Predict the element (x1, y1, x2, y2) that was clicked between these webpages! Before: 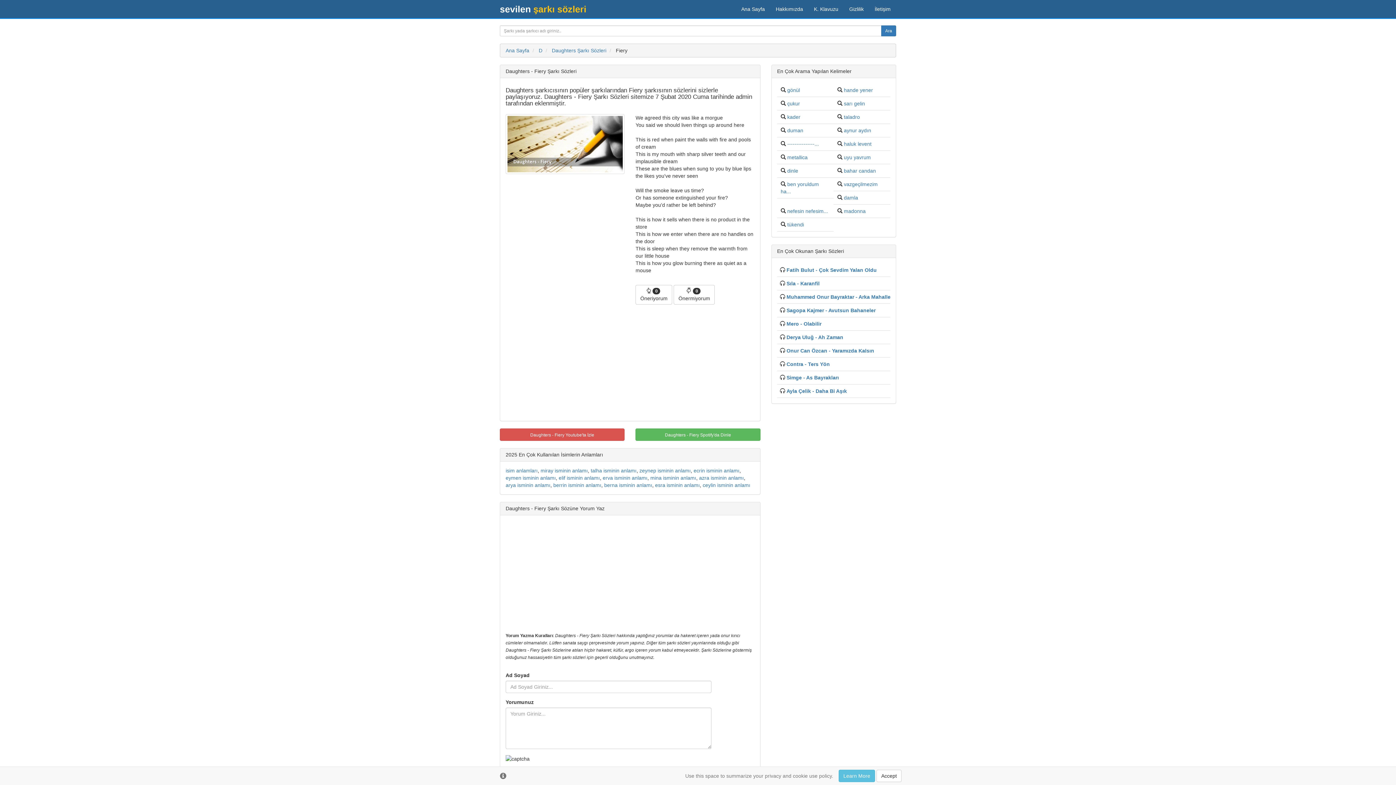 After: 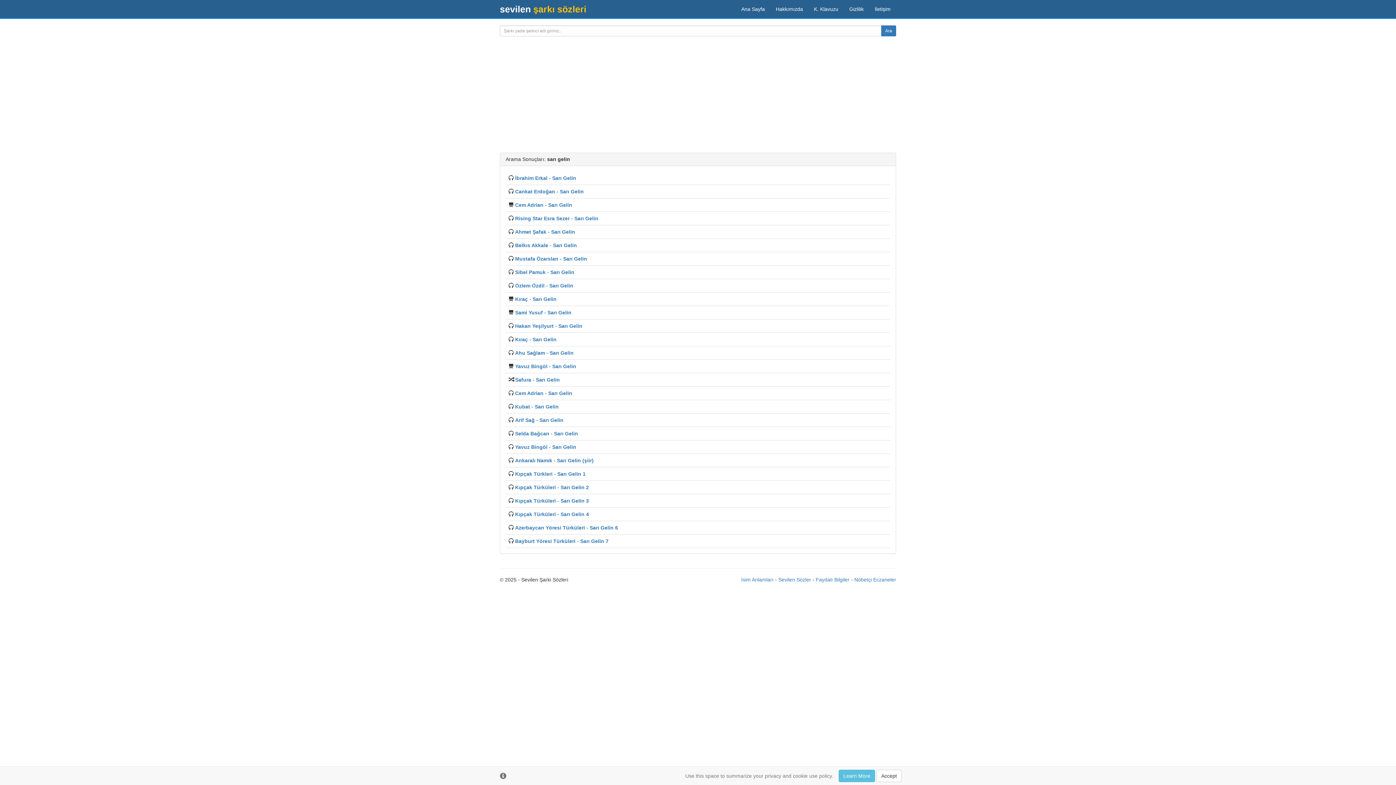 Action: label: sarı gelin bbox: (844, 100, 865, 106)